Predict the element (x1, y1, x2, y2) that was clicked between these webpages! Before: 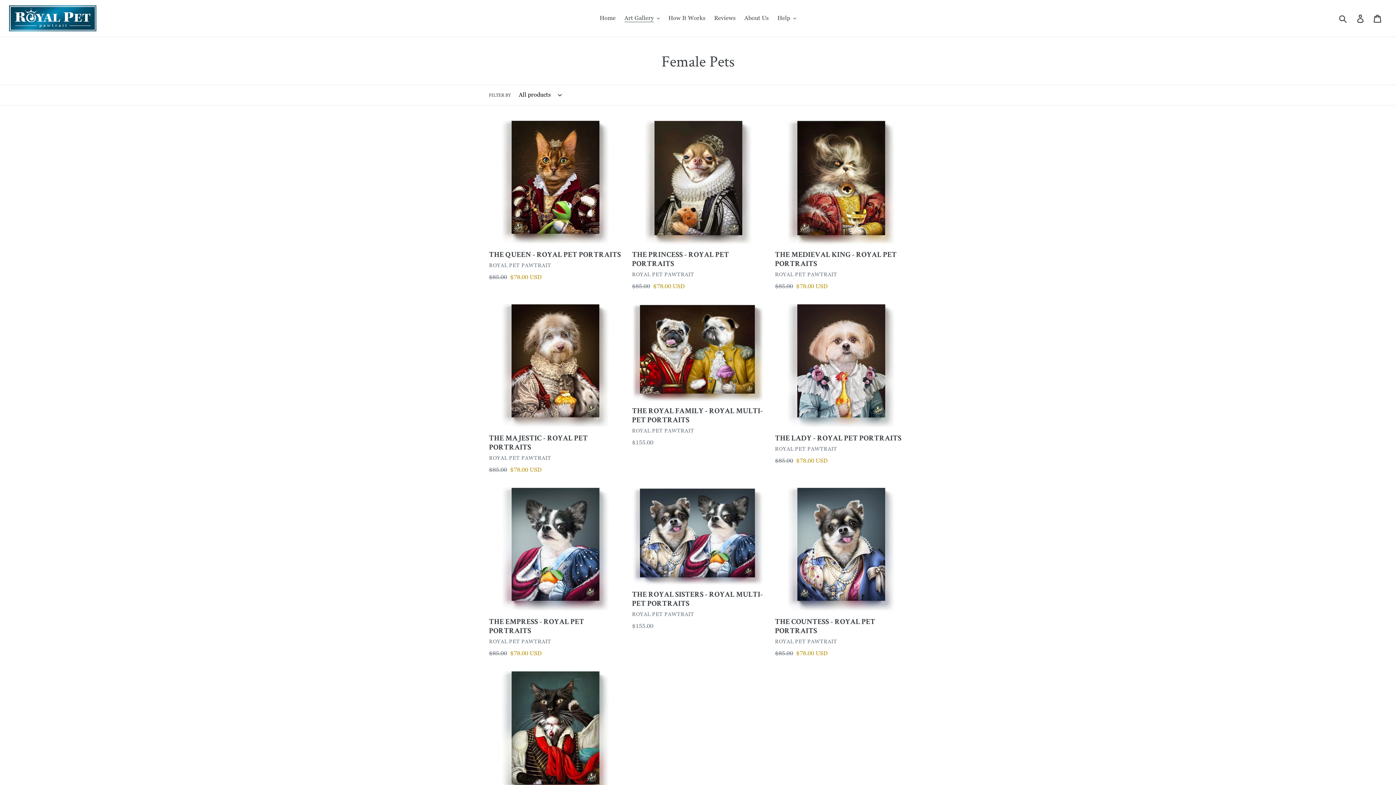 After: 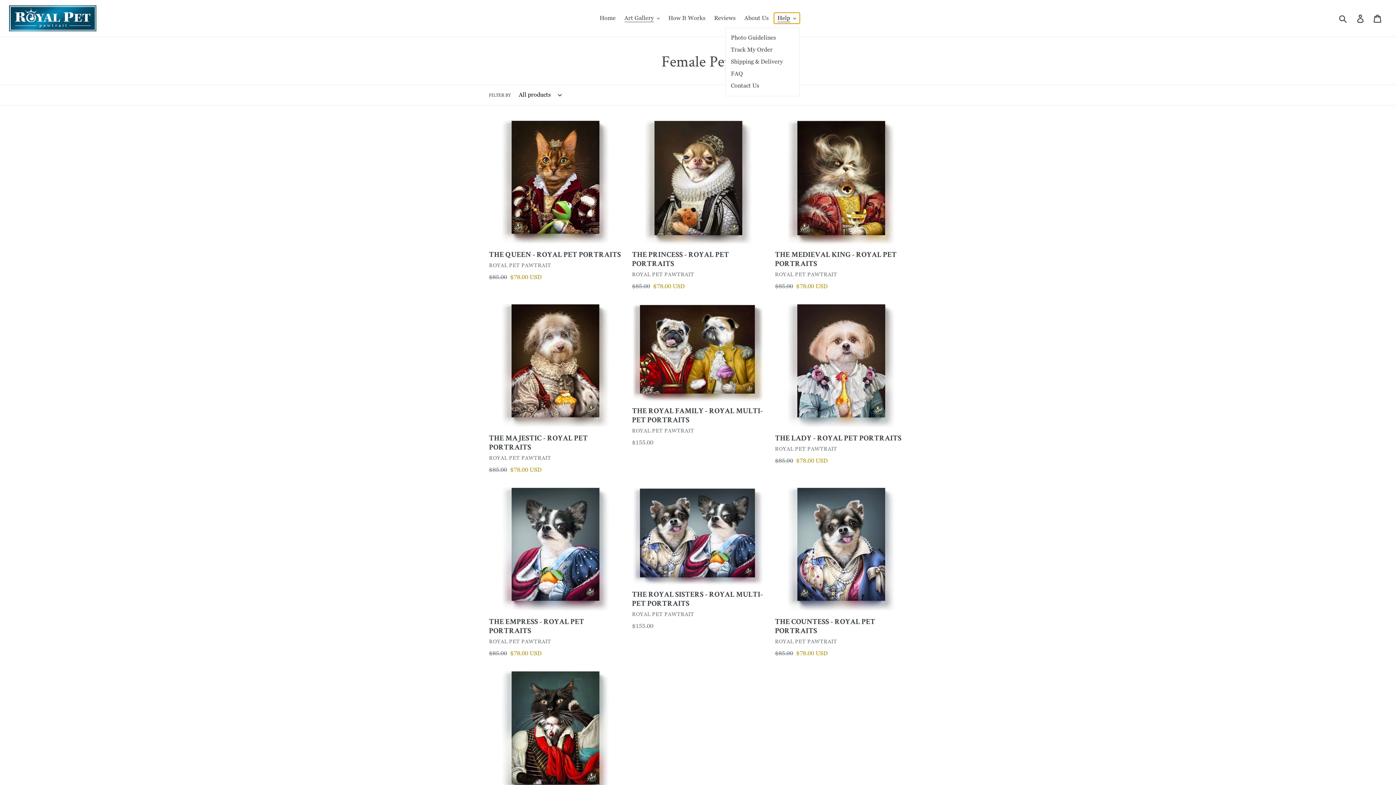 Action: bbox: (774, 12, 799, 23) label: Help